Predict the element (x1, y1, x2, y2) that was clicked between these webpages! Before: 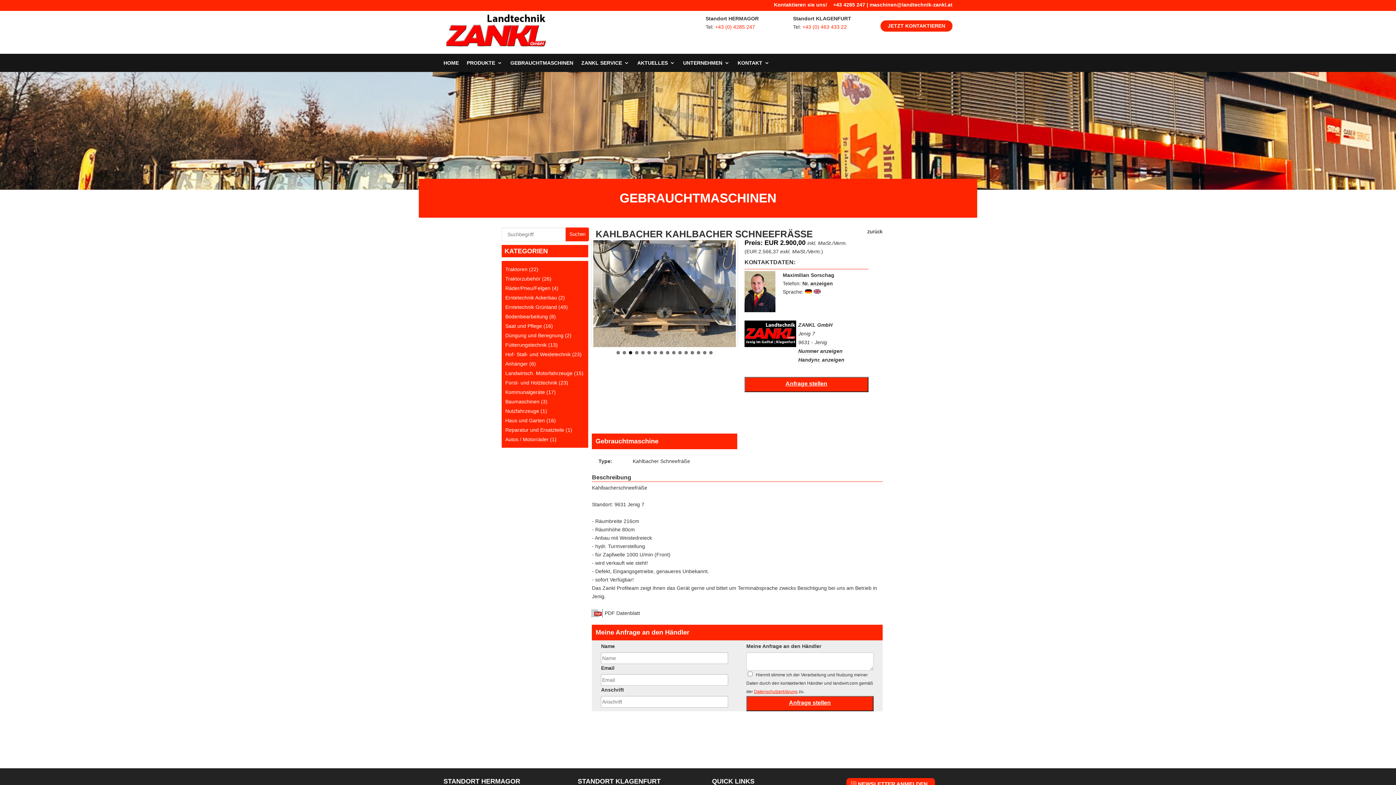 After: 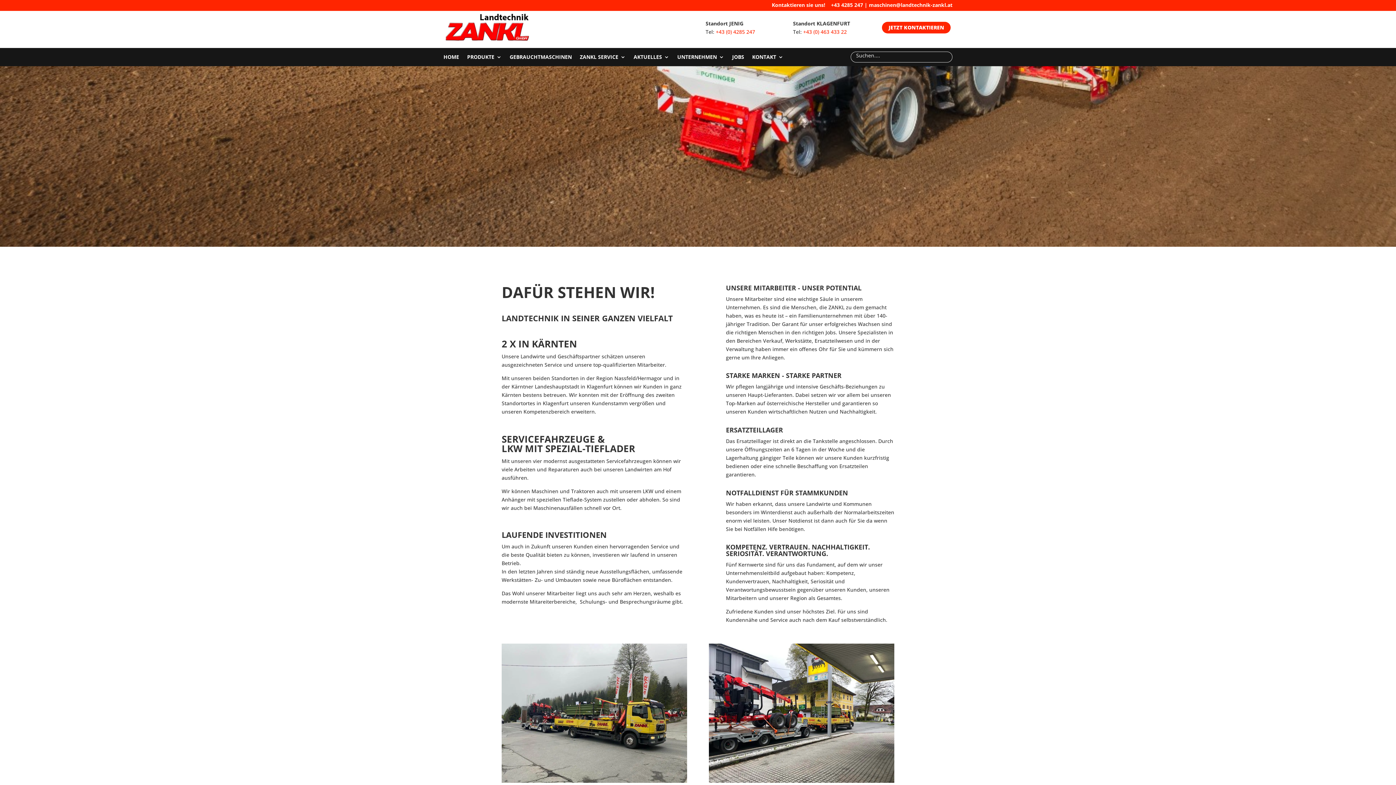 Action: label: ZANKL SERVICE bbox: (581, 60, 629, 68)